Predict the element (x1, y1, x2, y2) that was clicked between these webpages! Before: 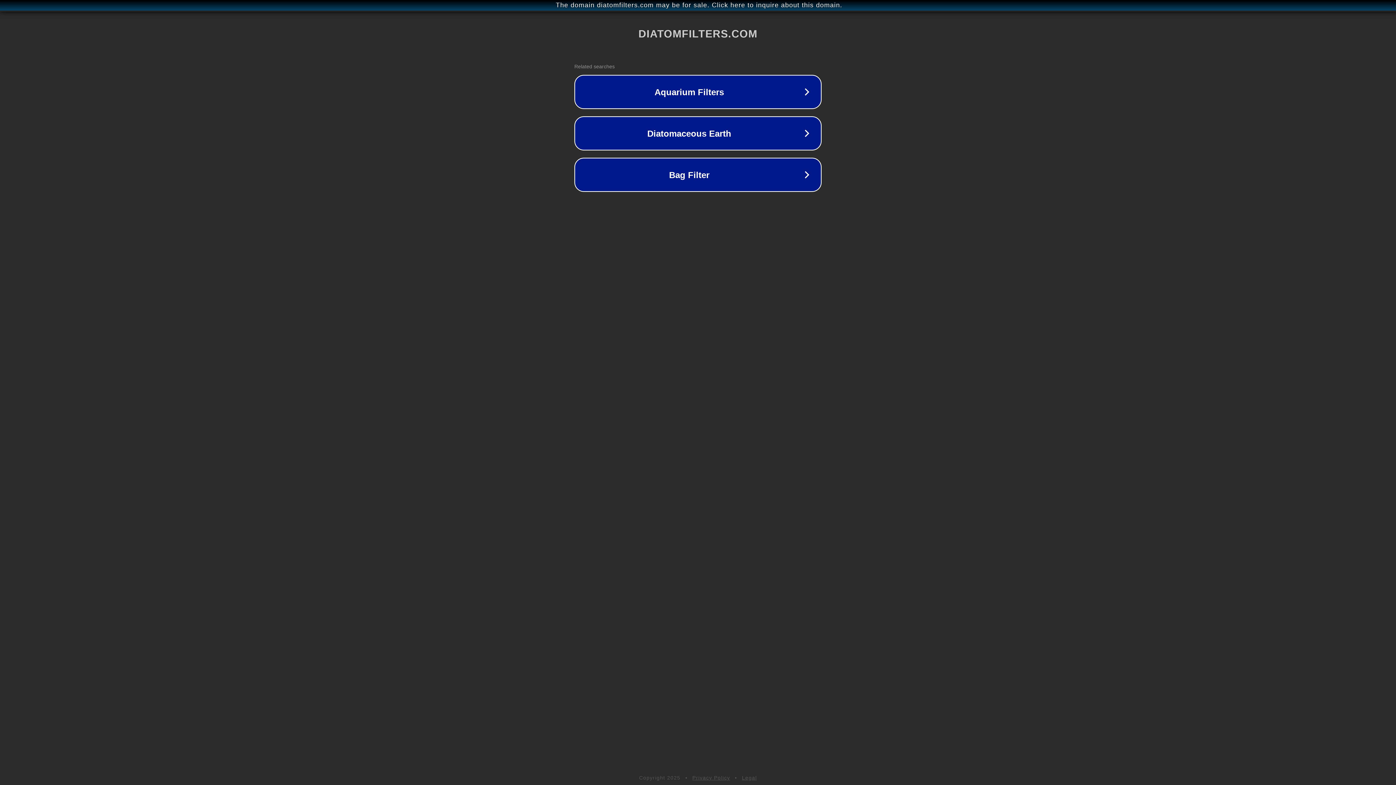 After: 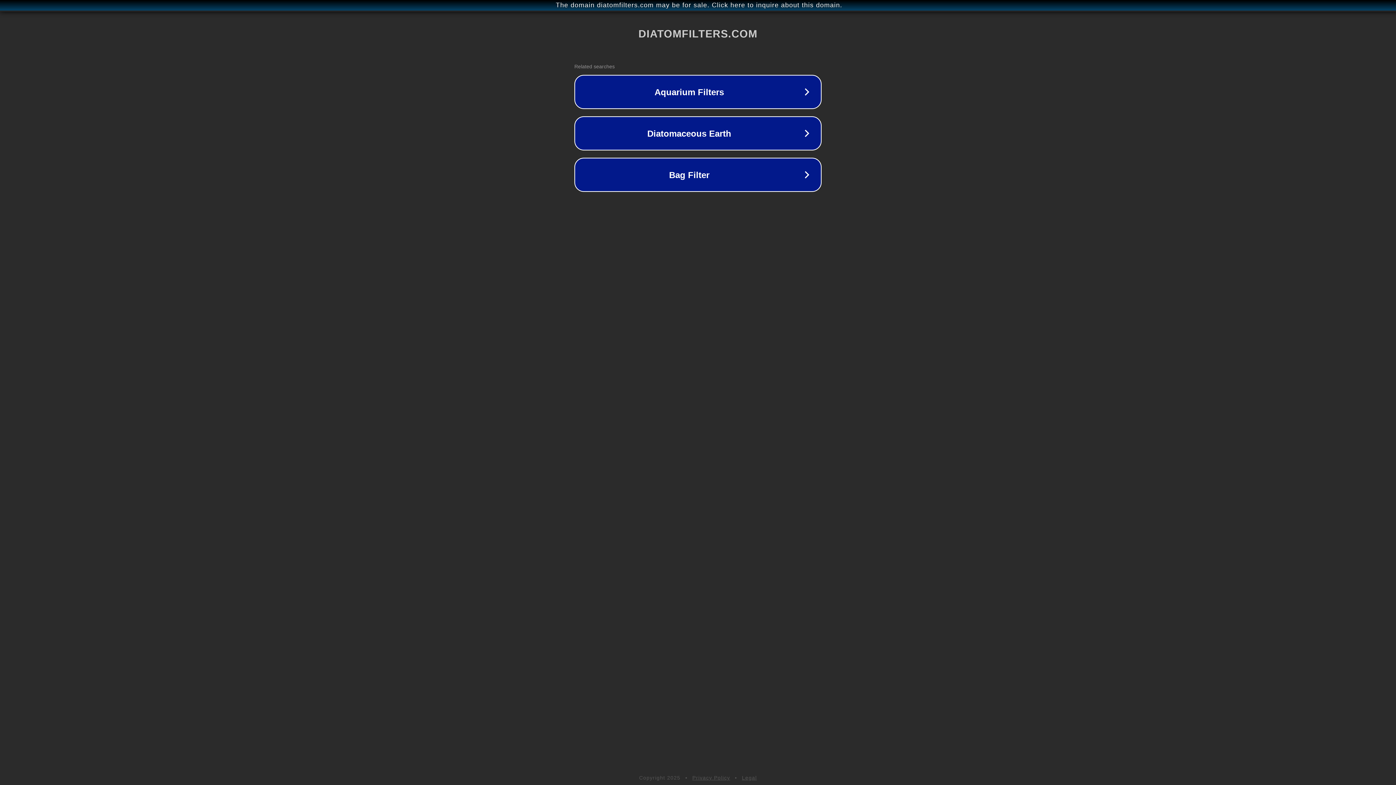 Action: label: Legal bbox: (742, 775, 757, 781)